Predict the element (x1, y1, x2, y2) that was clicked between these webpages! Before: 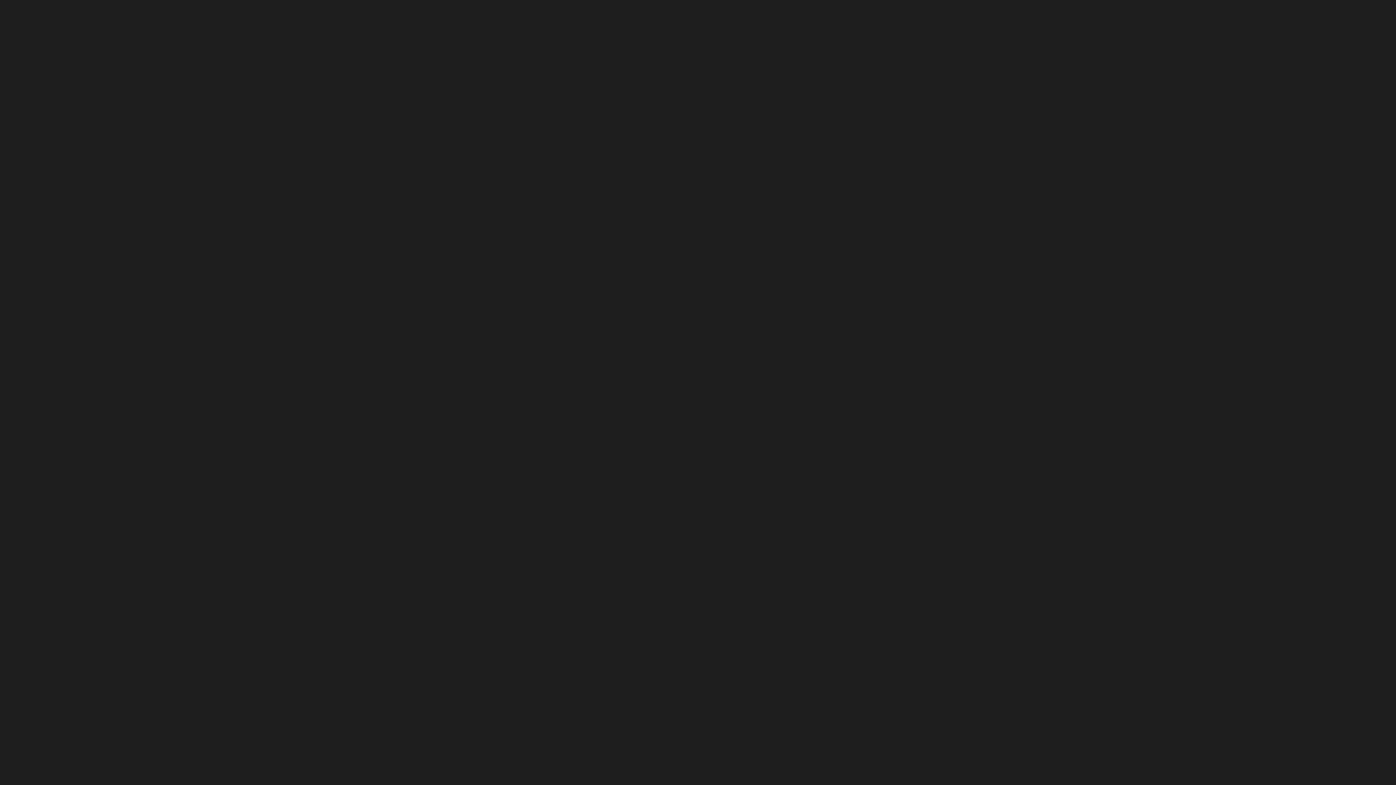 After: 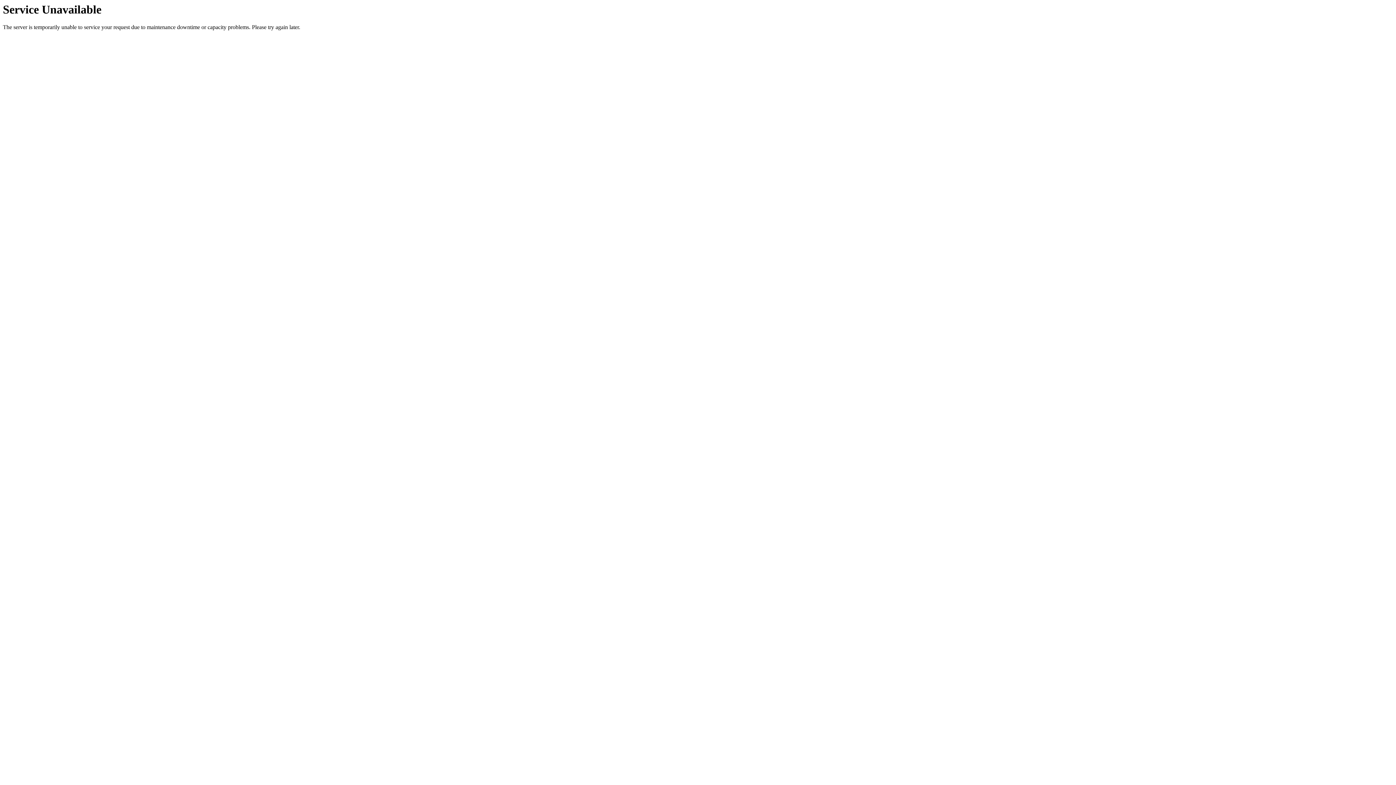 Action: bbox: (712, 21, 740, 39) label: PORTFOLIO